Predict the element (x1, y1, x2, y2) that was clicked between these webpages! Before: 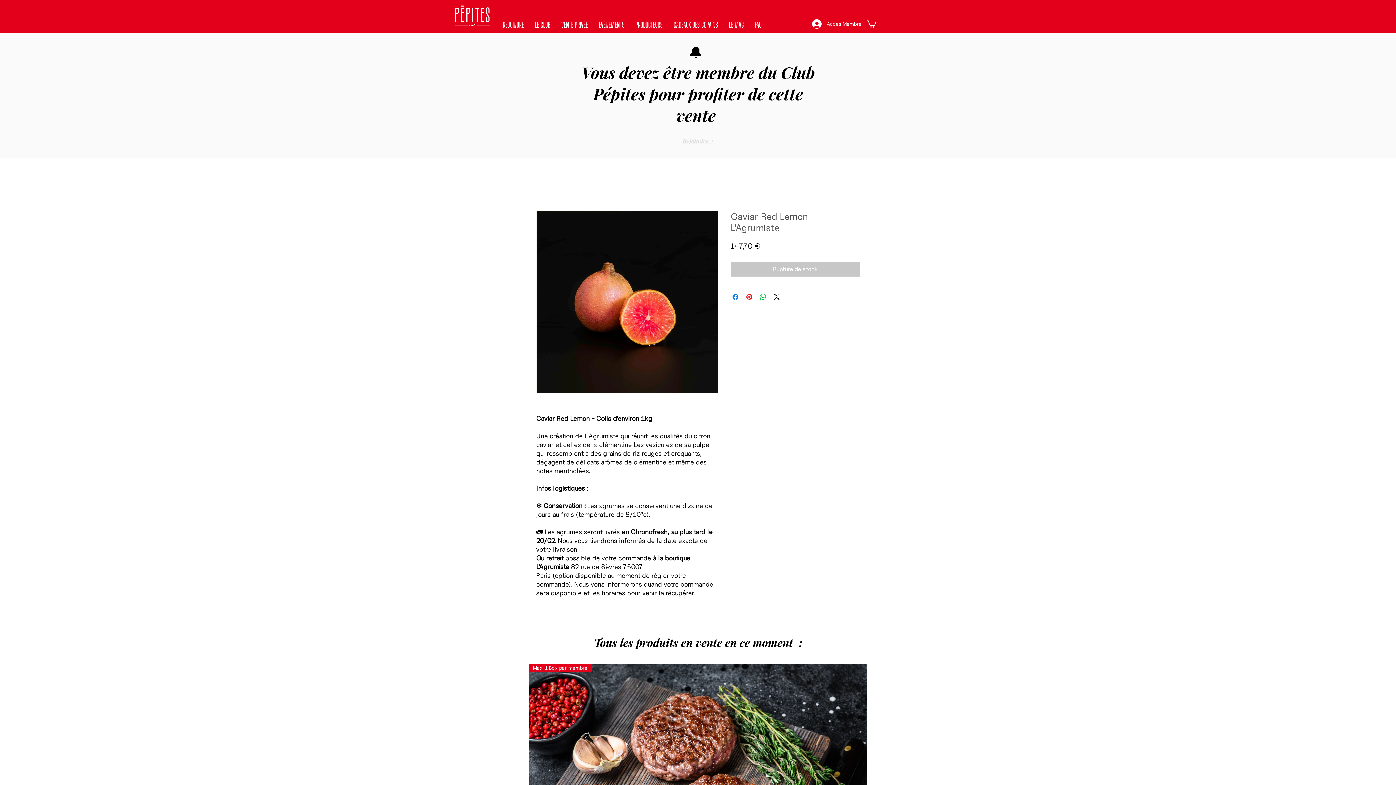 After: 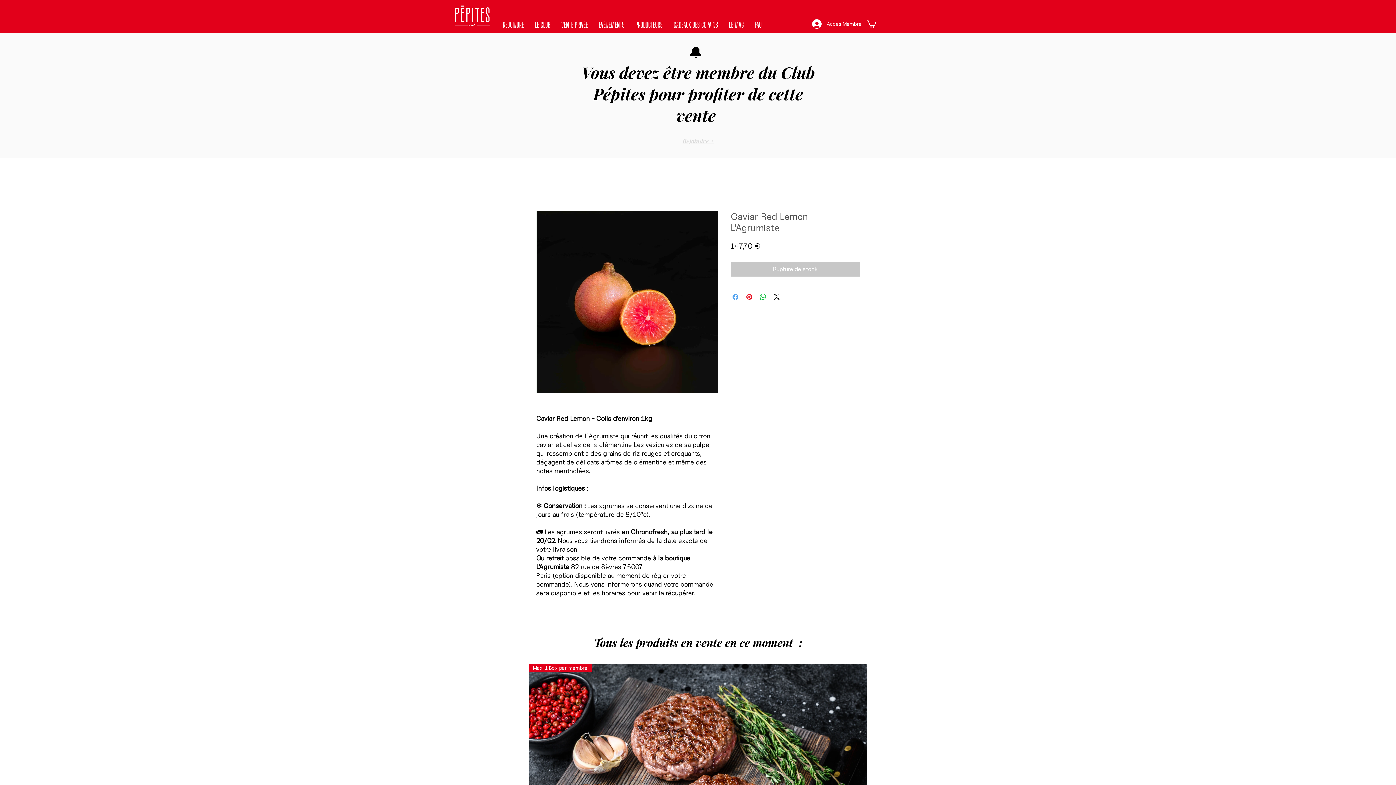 Action: label: Partagez sur Facebook bbox: (731, 292, 740, 301)